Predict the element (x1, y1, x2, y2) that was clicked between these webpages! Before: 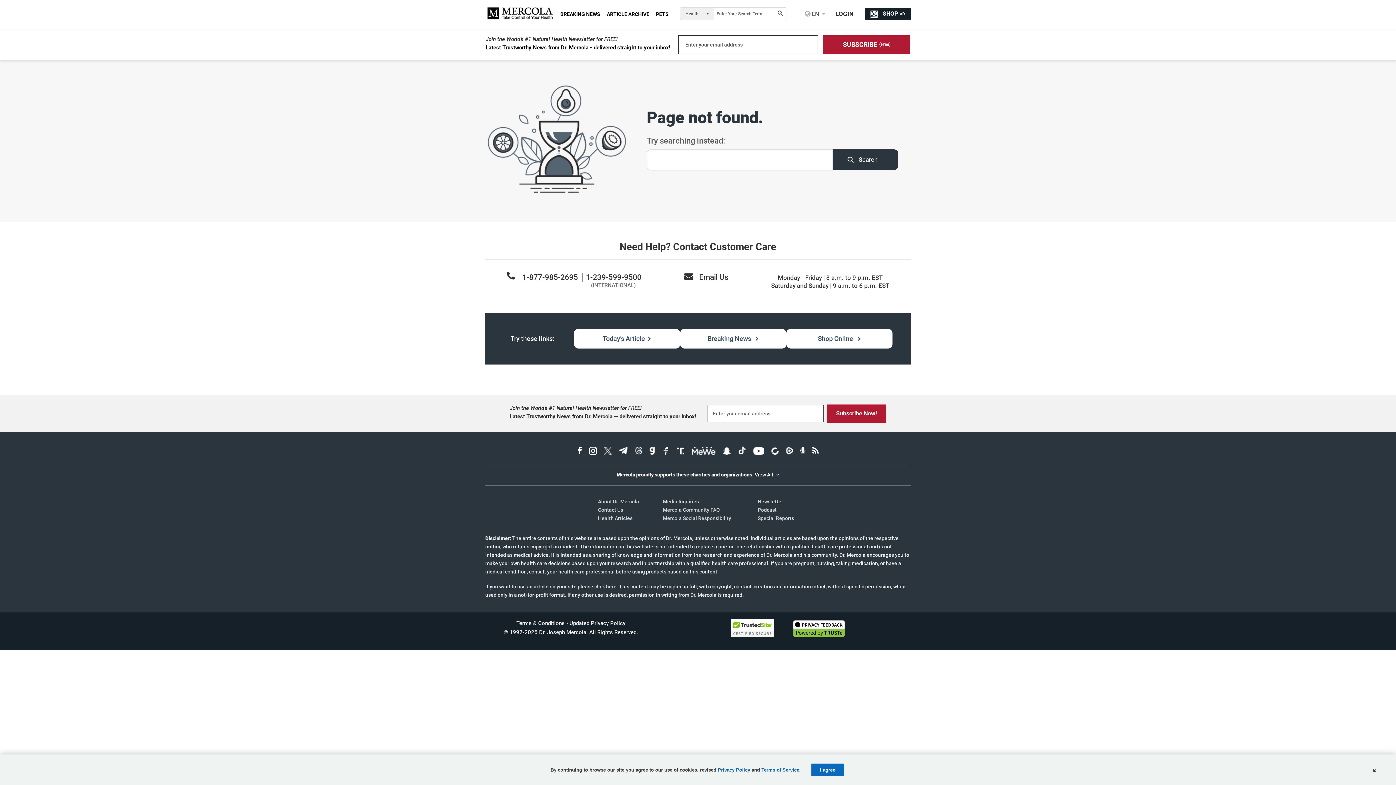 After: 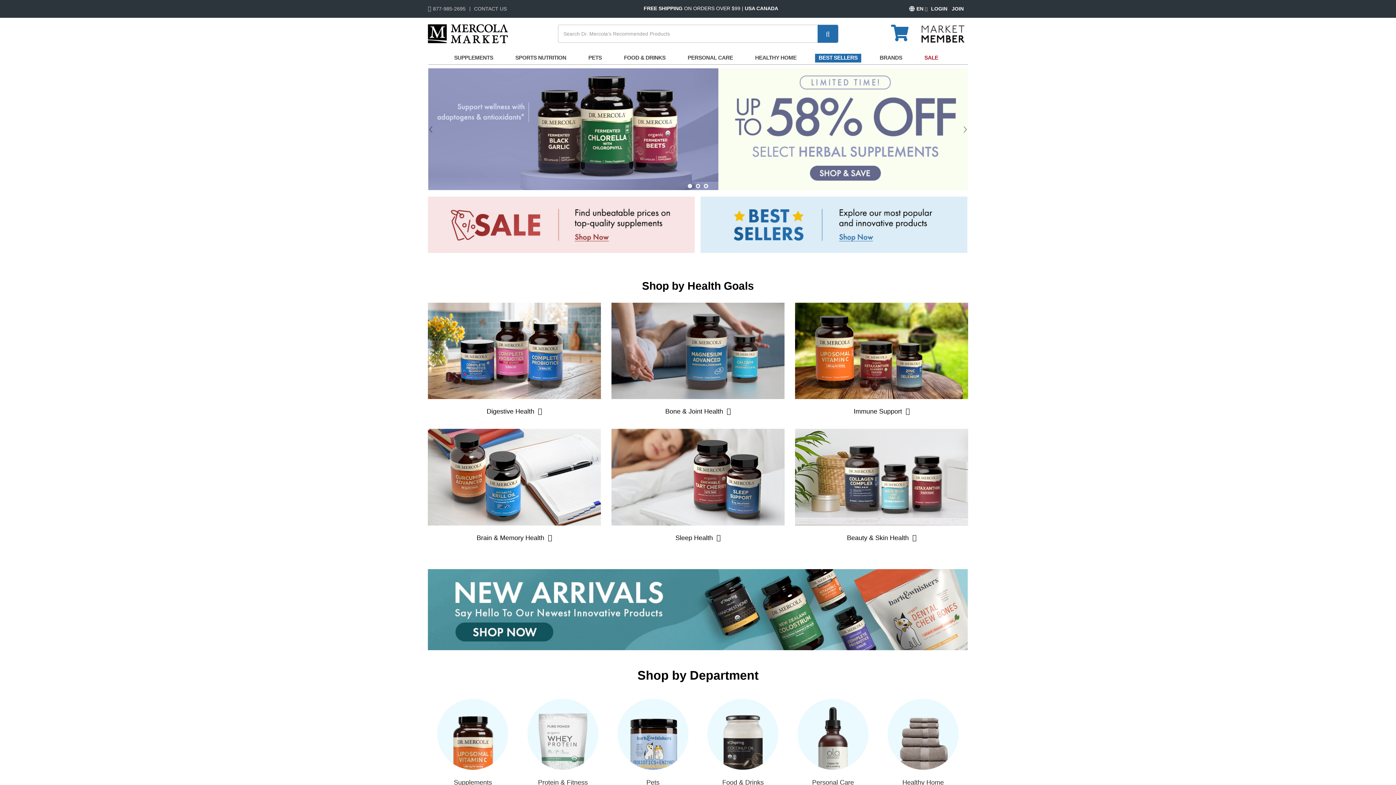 Action: bbox: (865, 7, 910, 19) label:  SHOPAD